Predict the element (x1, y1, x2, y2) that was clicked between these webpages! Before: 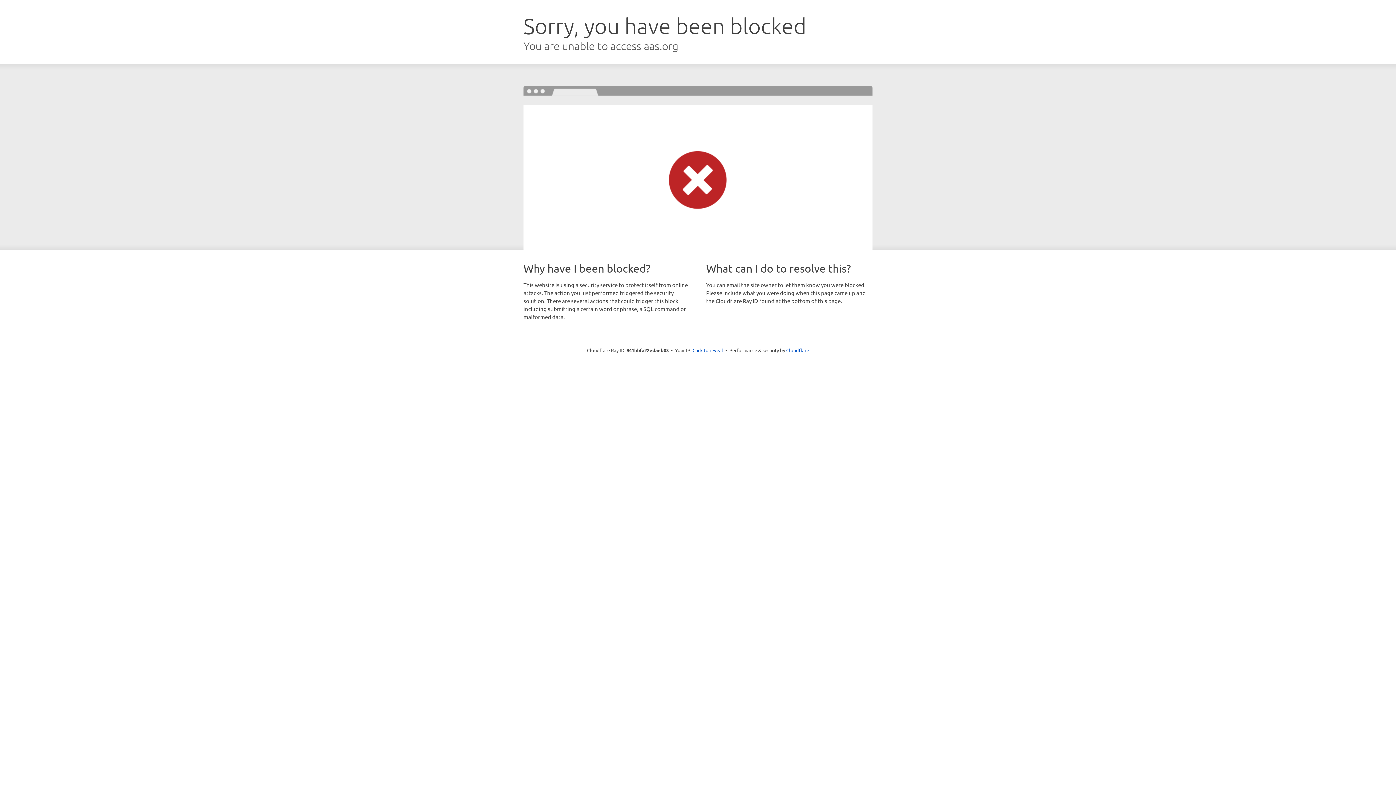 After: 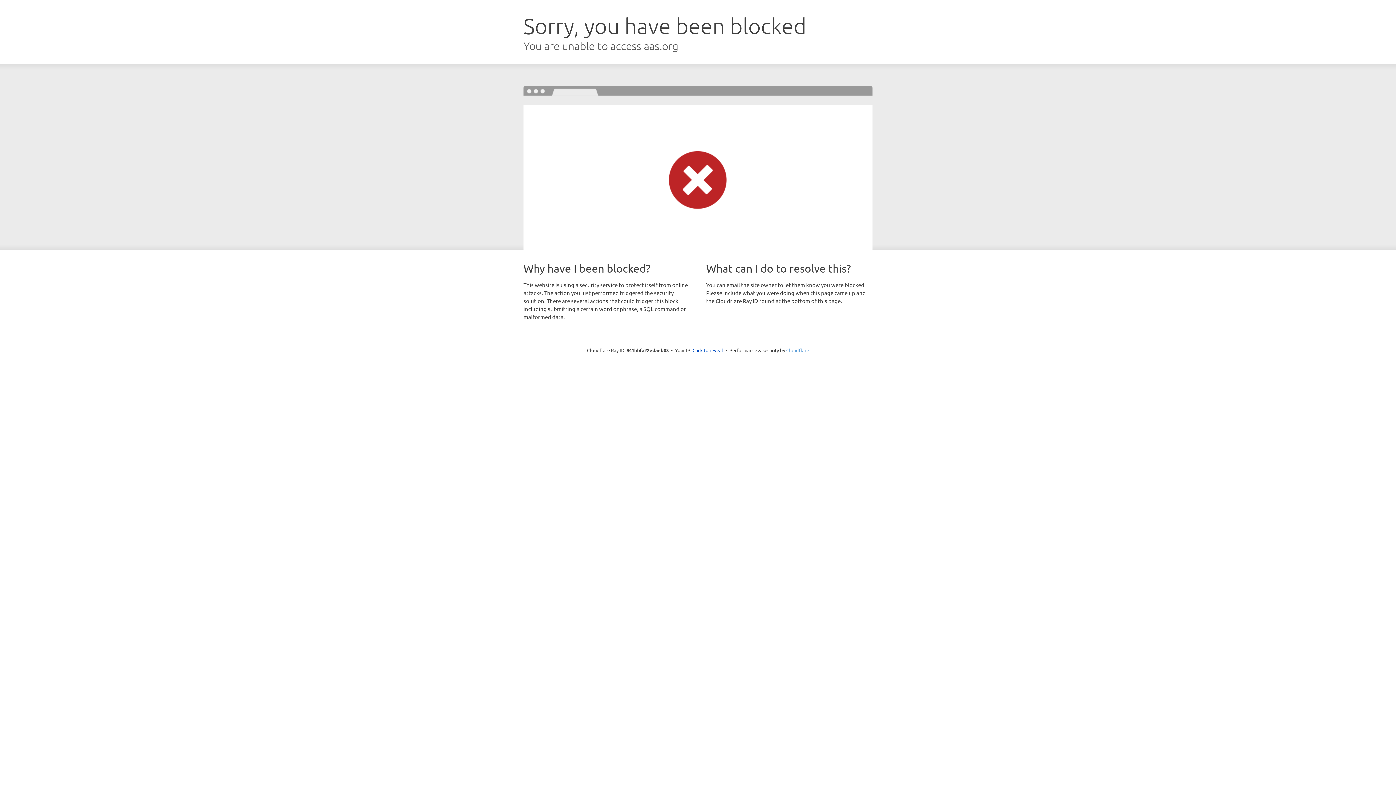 Action: label: Cloudflare bbox: (786, 347, 809, 353)